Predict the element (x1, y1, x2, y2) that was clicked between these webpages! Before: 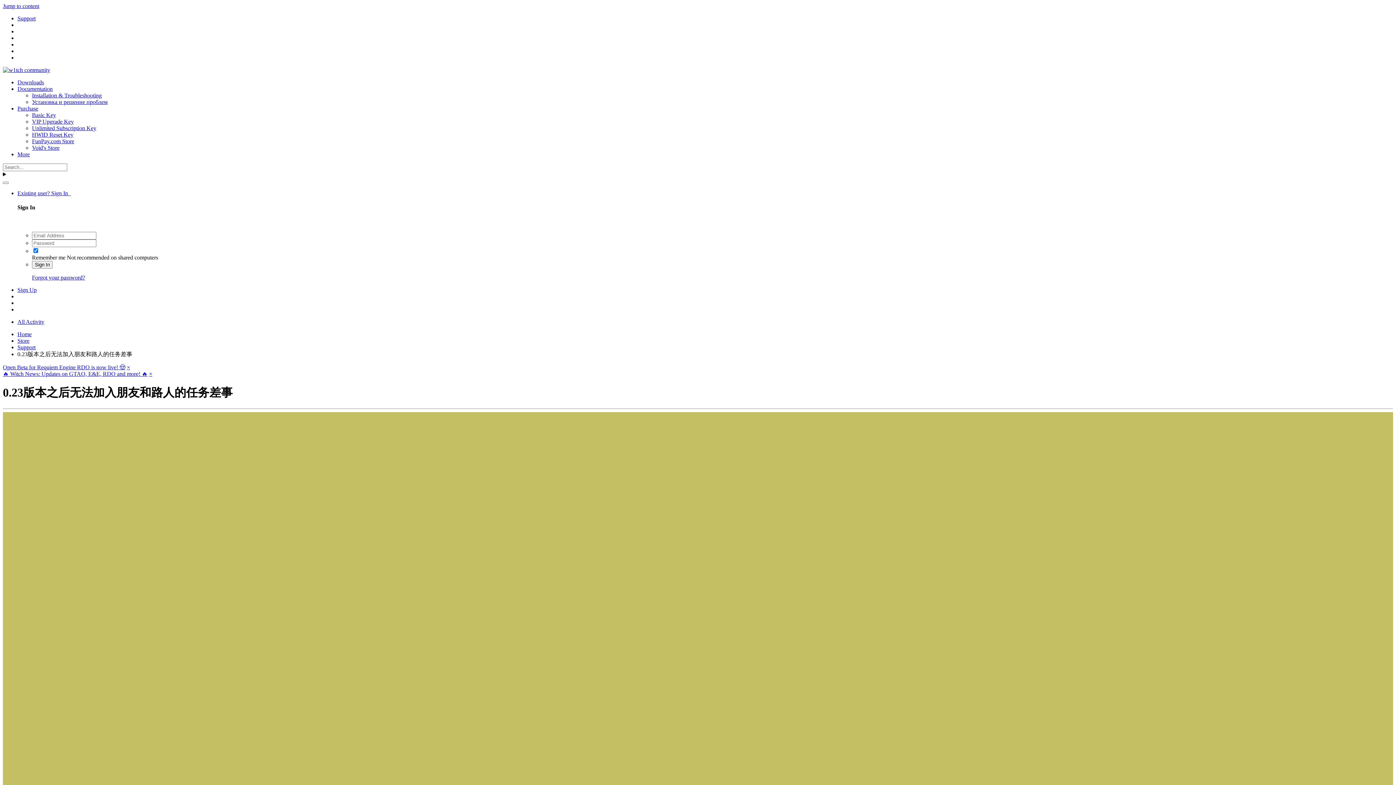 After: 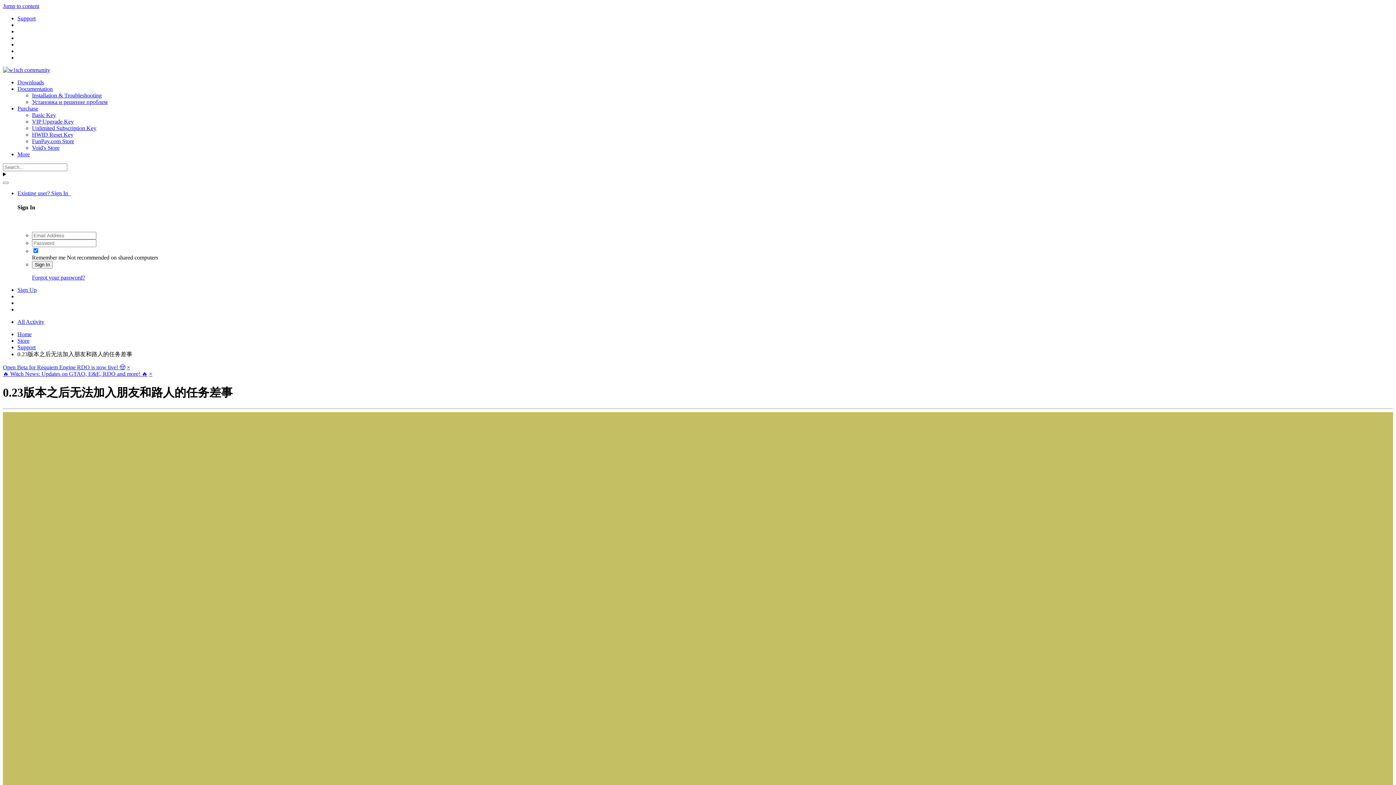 Action: label: Void's Store bbox: (32, 144, 59, 150)